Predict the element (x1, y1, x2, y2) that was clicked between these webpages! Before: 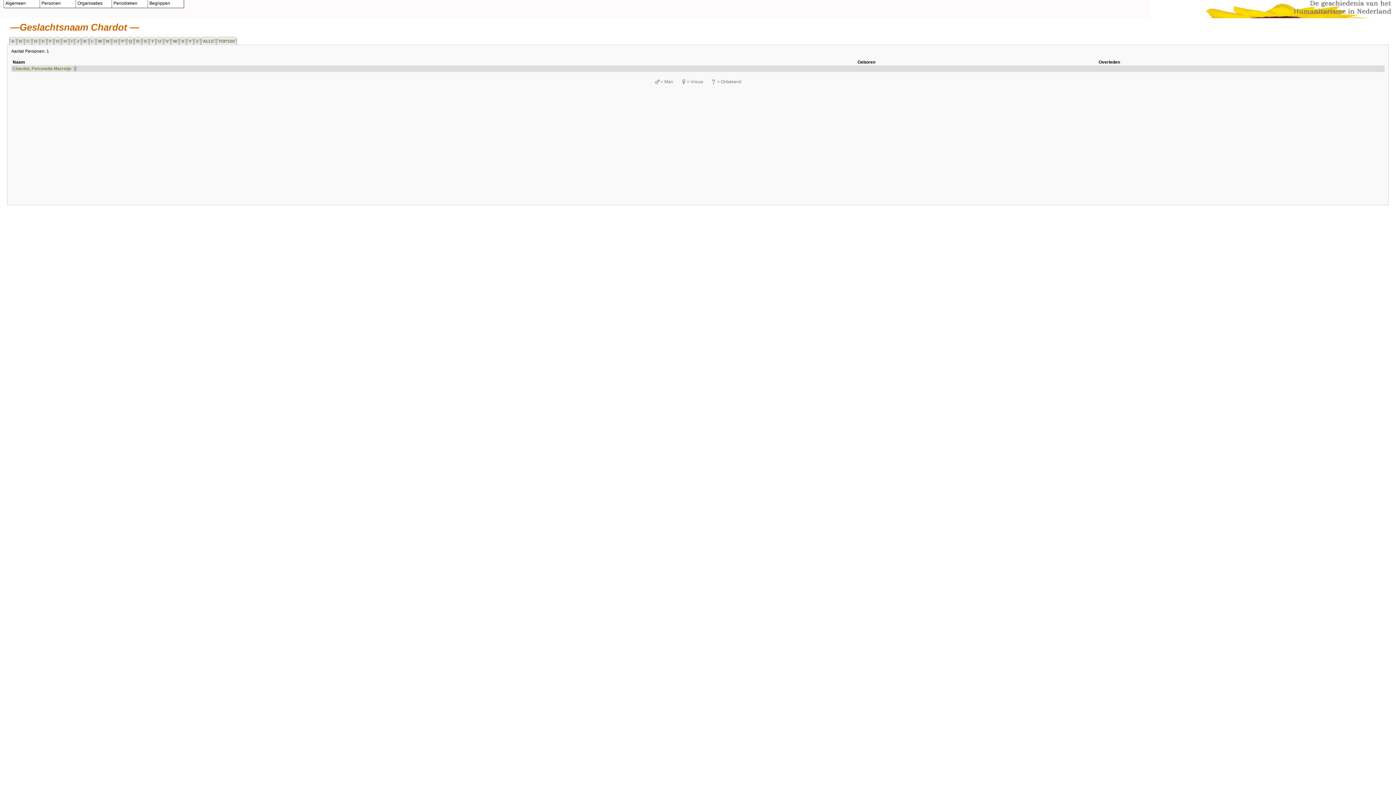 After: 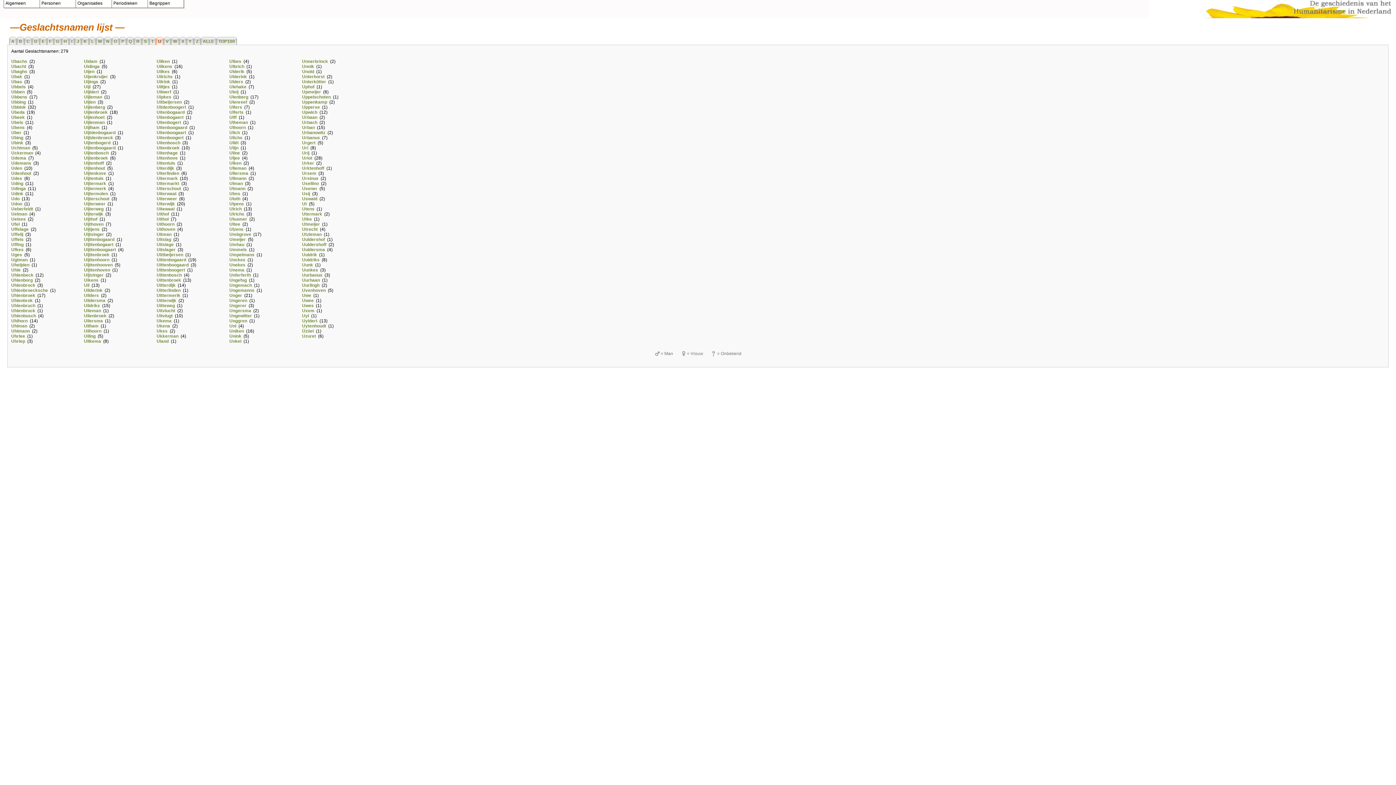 Action: bbox: (156, 36, 163, 44) label: U